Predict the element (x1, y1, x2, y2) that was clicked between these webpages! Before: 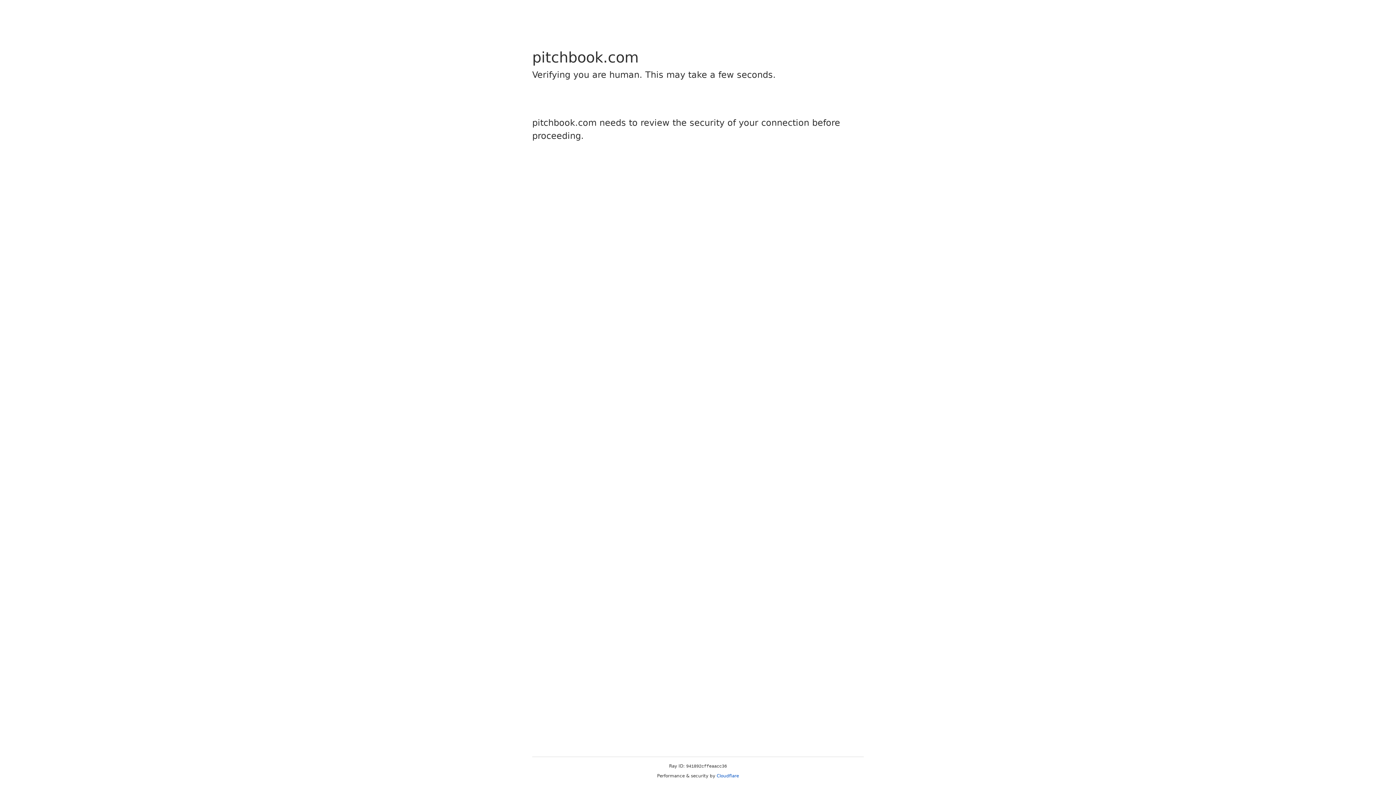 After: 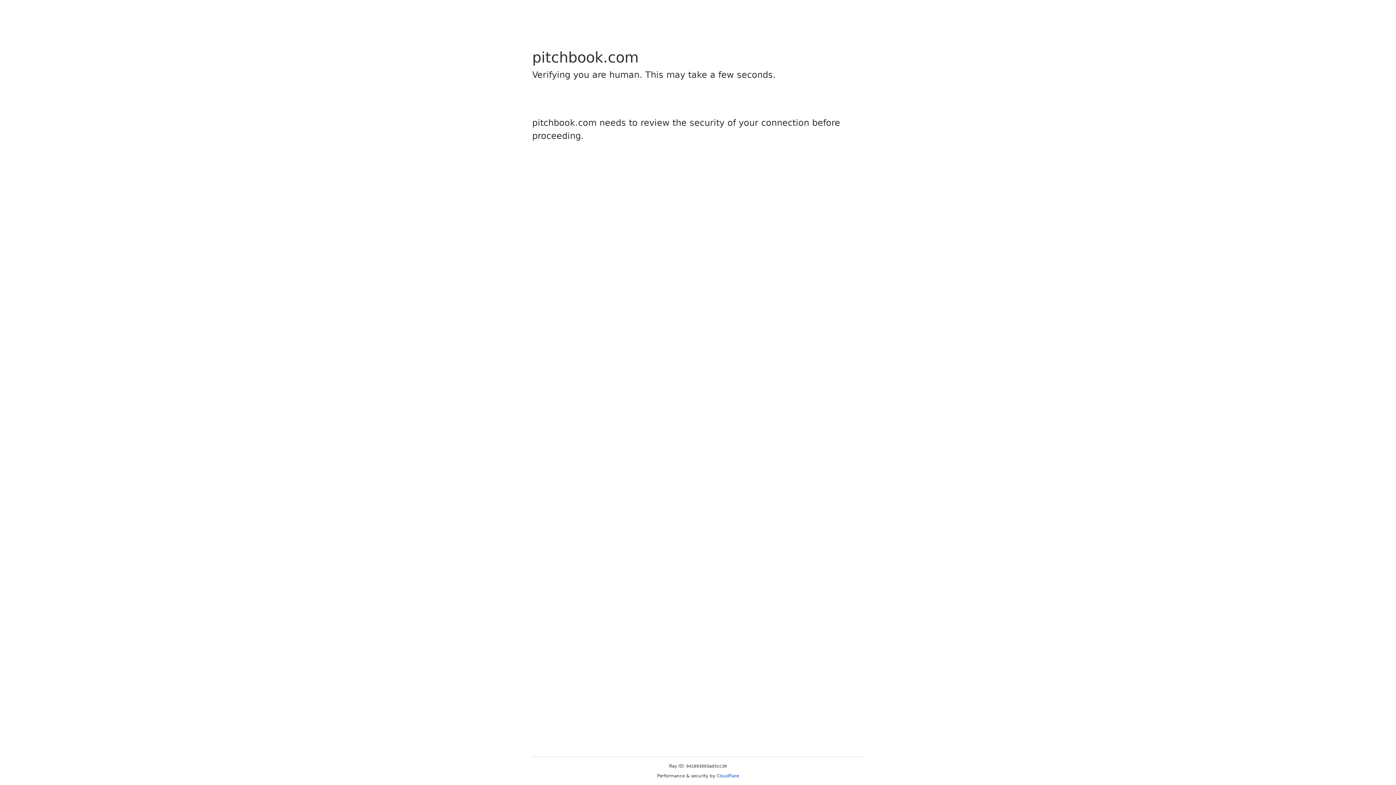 Action: bbox: (716, 773, 739, 778) label: Cloudflare